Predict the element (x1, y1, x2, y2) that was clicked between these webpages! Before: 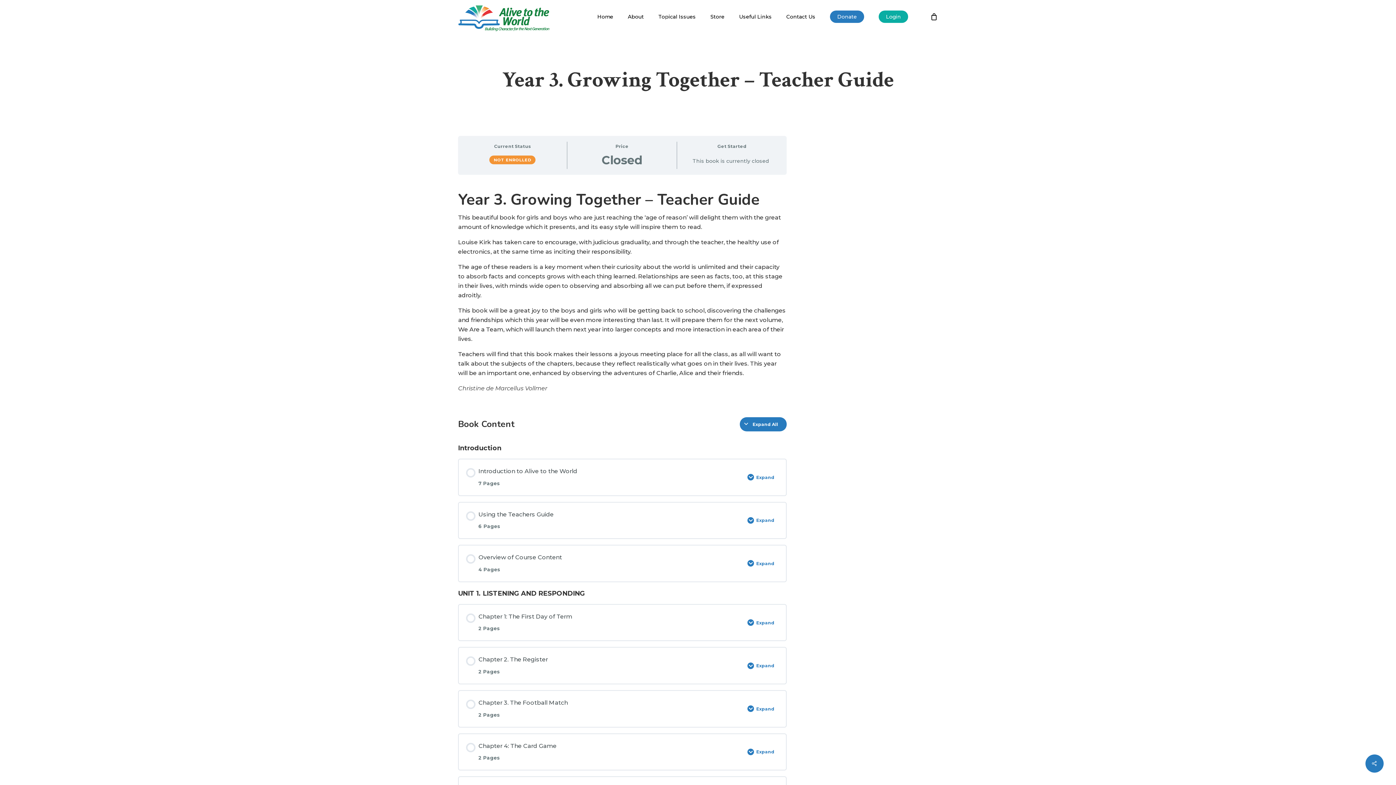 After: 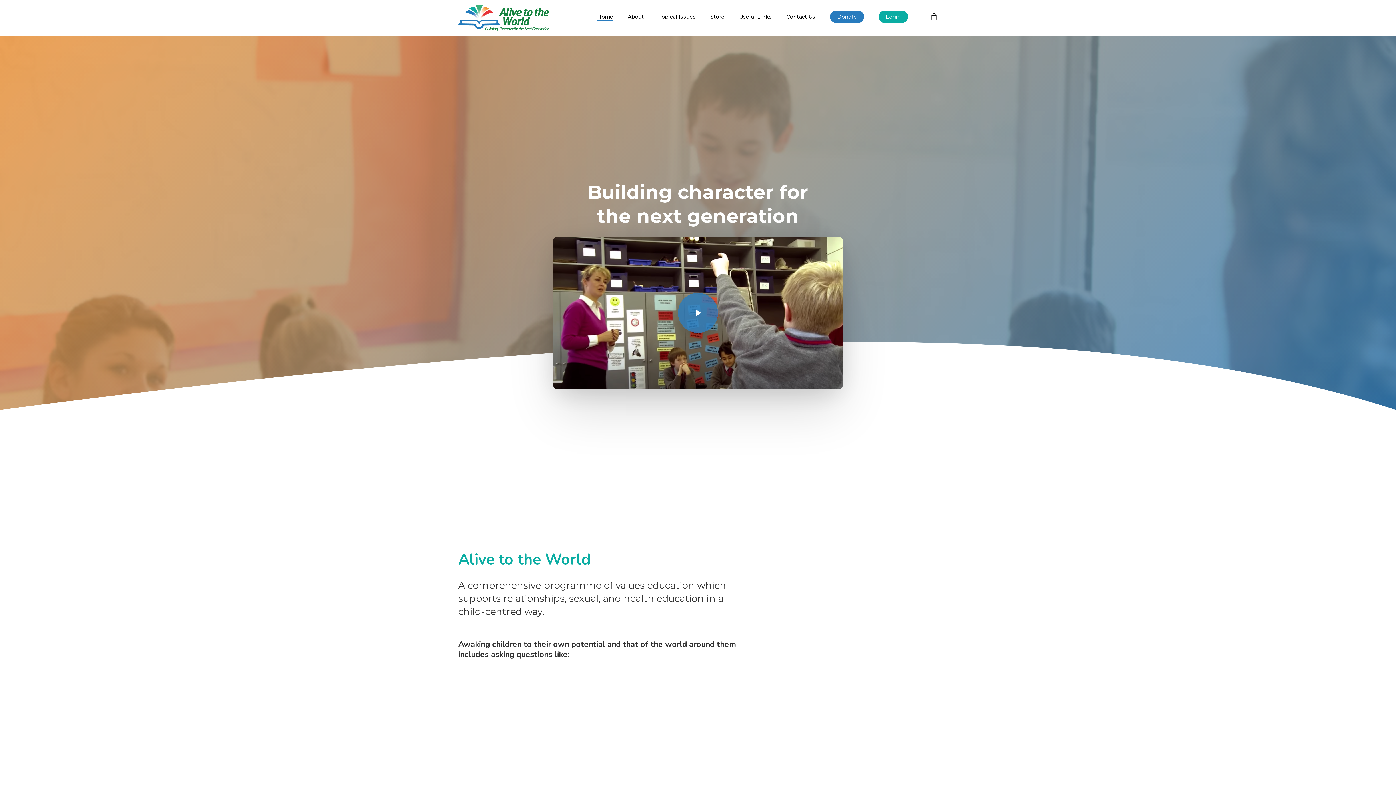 Action: bbox: (458, 5, 550, 31)